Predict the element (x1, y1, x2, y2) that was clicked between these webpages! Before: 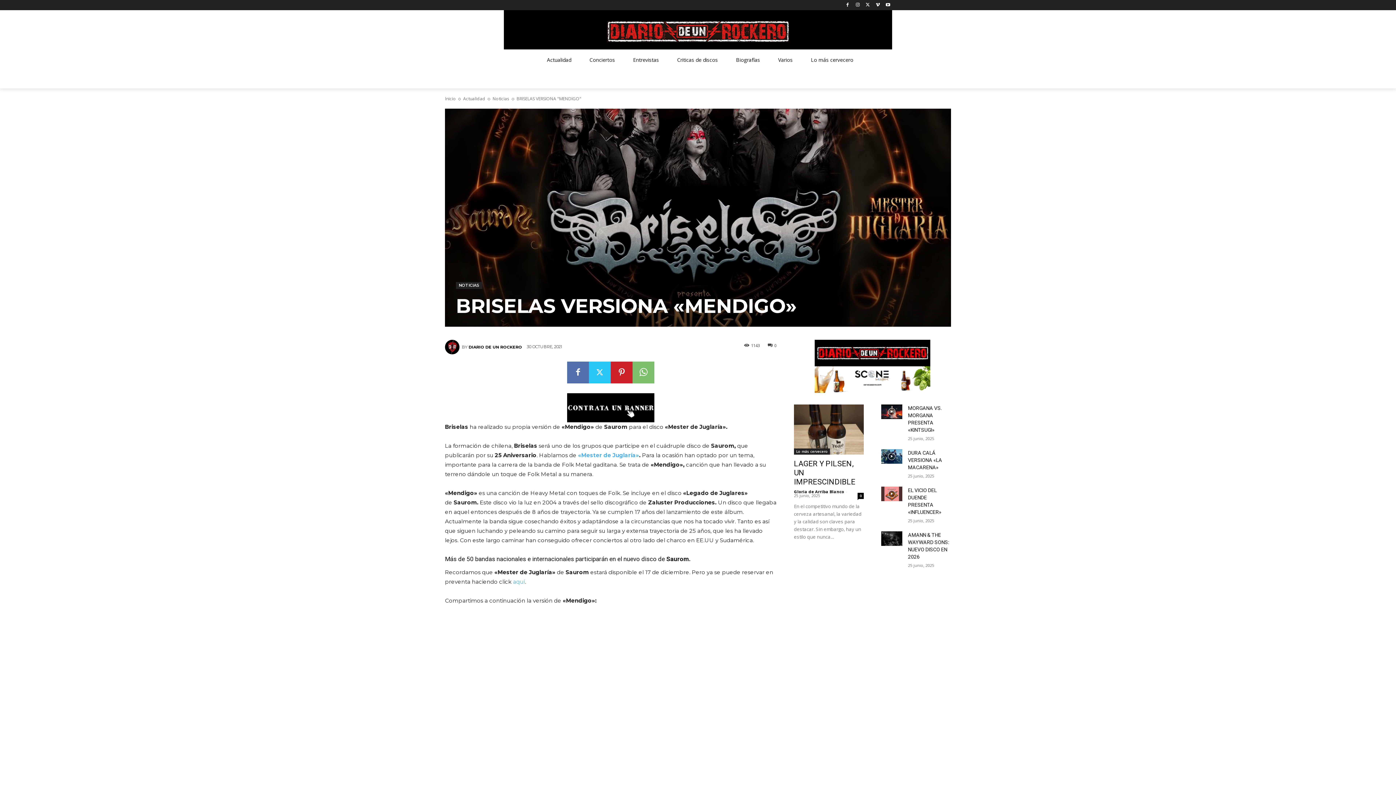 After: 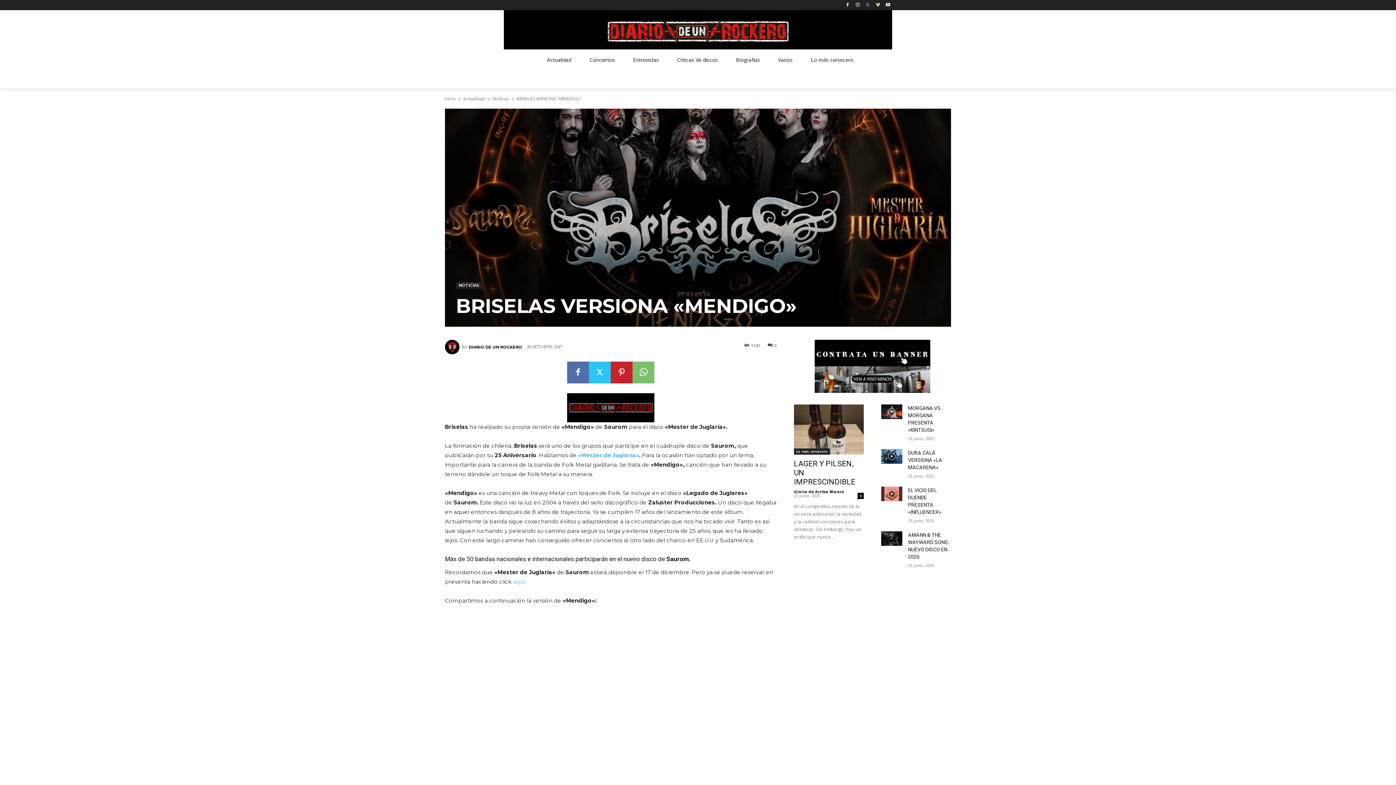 Action: bbox: (863, 0, 872, 9)